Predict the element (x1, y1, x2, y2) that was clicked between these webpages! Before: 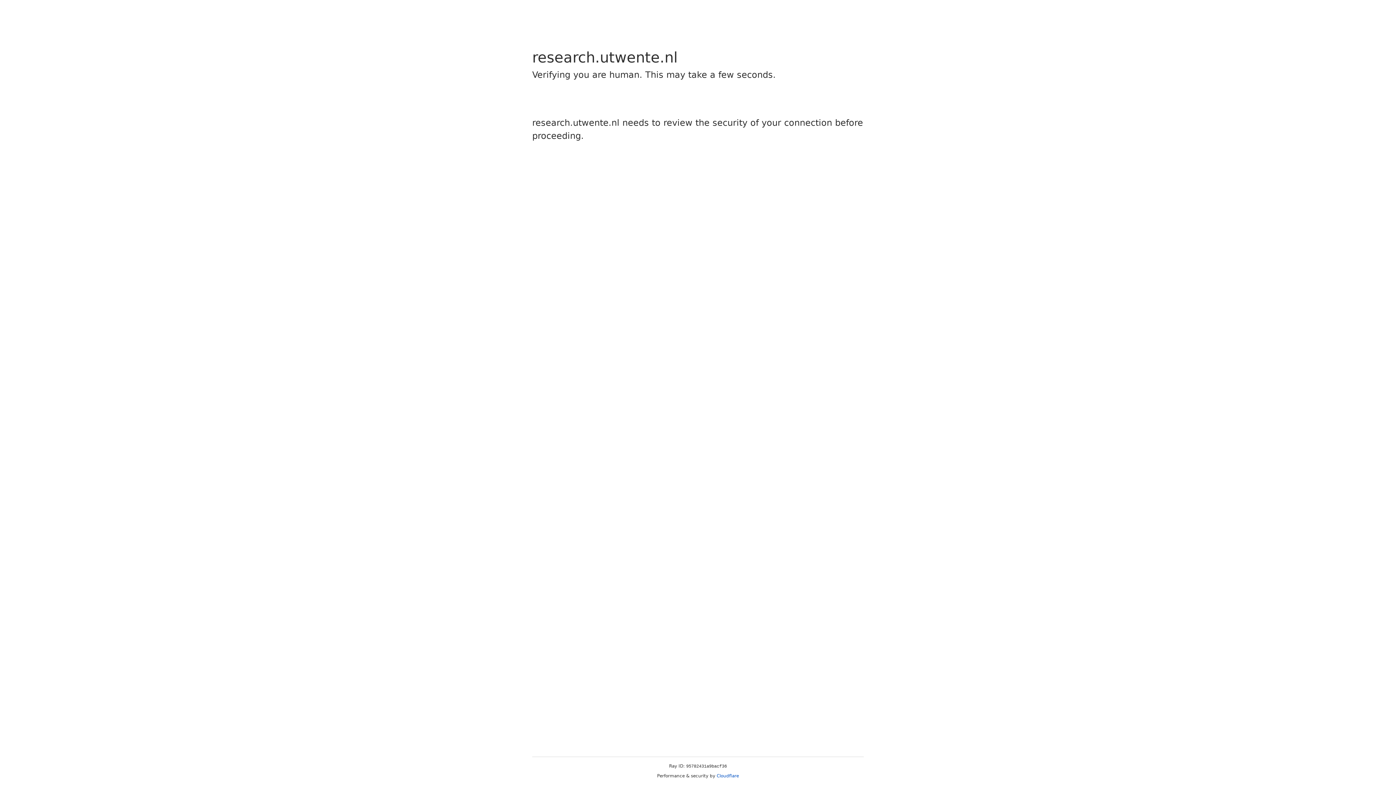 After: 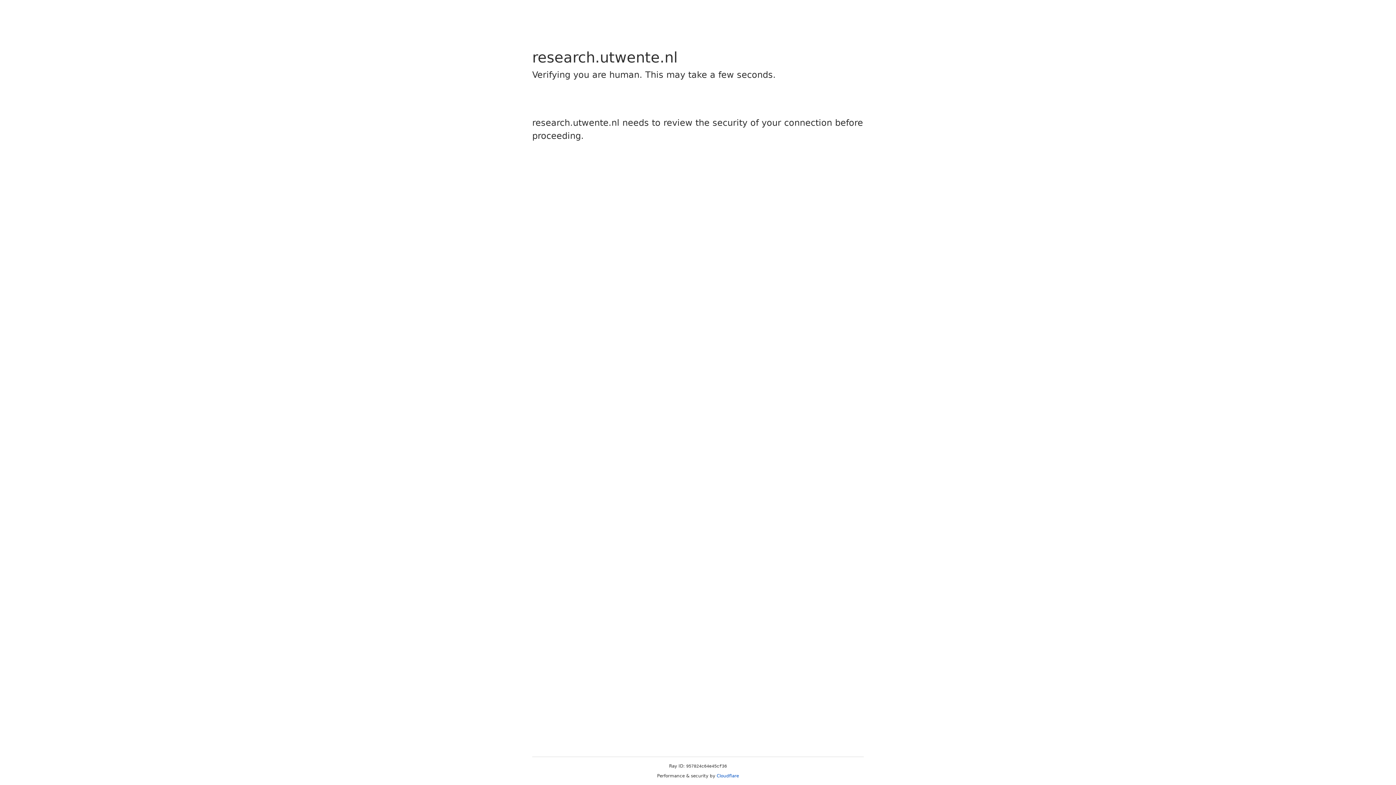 Action: bbox: (716, 773, 739, 778) label: Cloudflare